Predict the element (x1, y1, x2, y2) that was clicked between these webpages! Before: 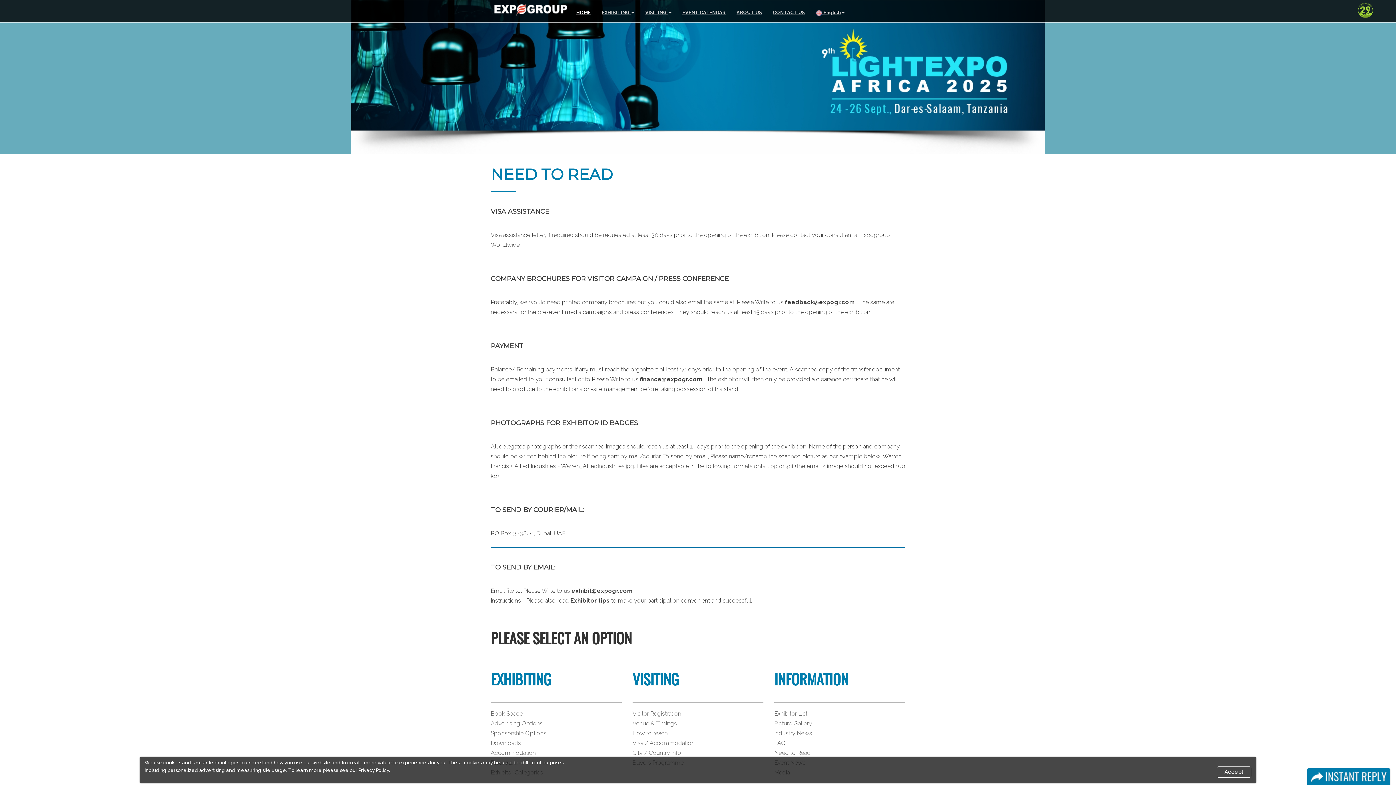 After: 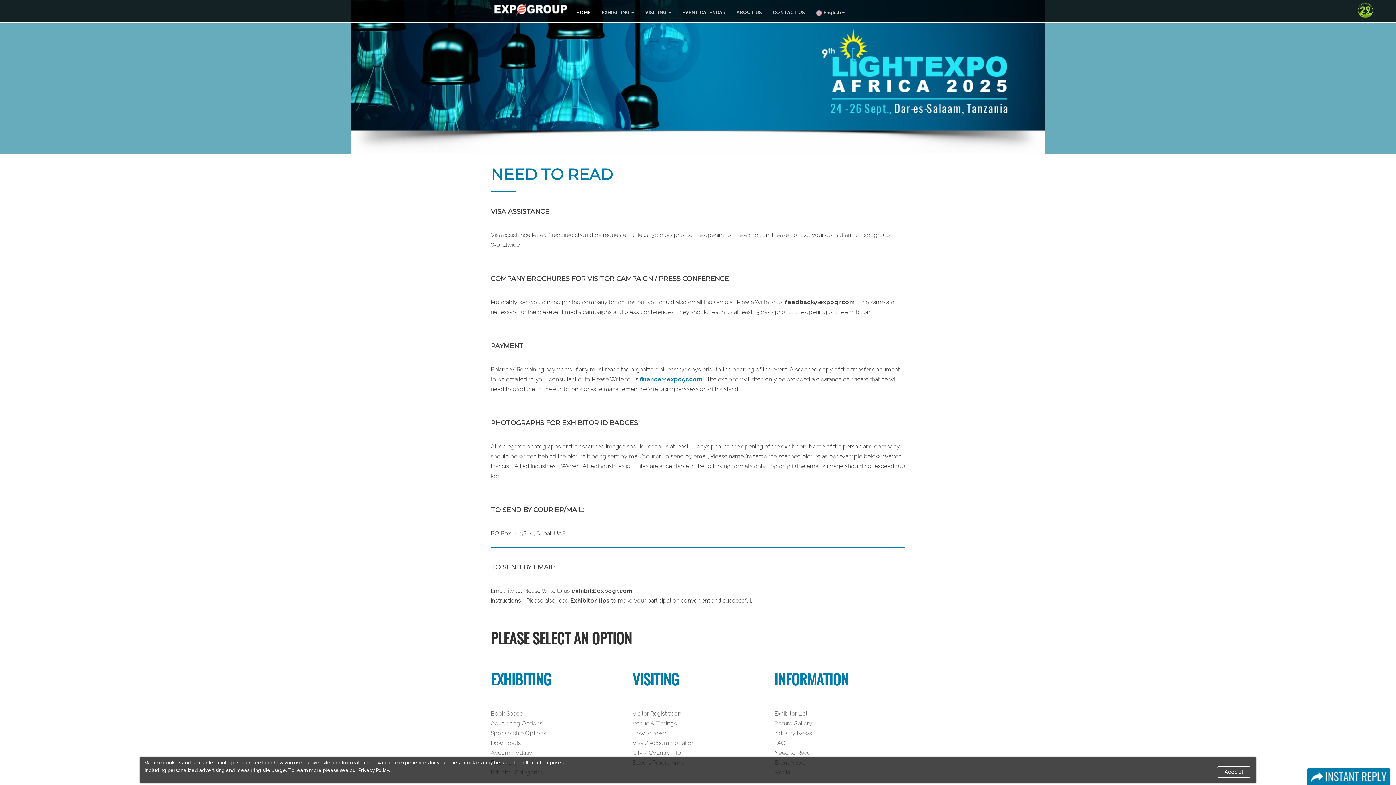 Action: bbox: (640, 376, 702, 382) label: finance@expogr.com